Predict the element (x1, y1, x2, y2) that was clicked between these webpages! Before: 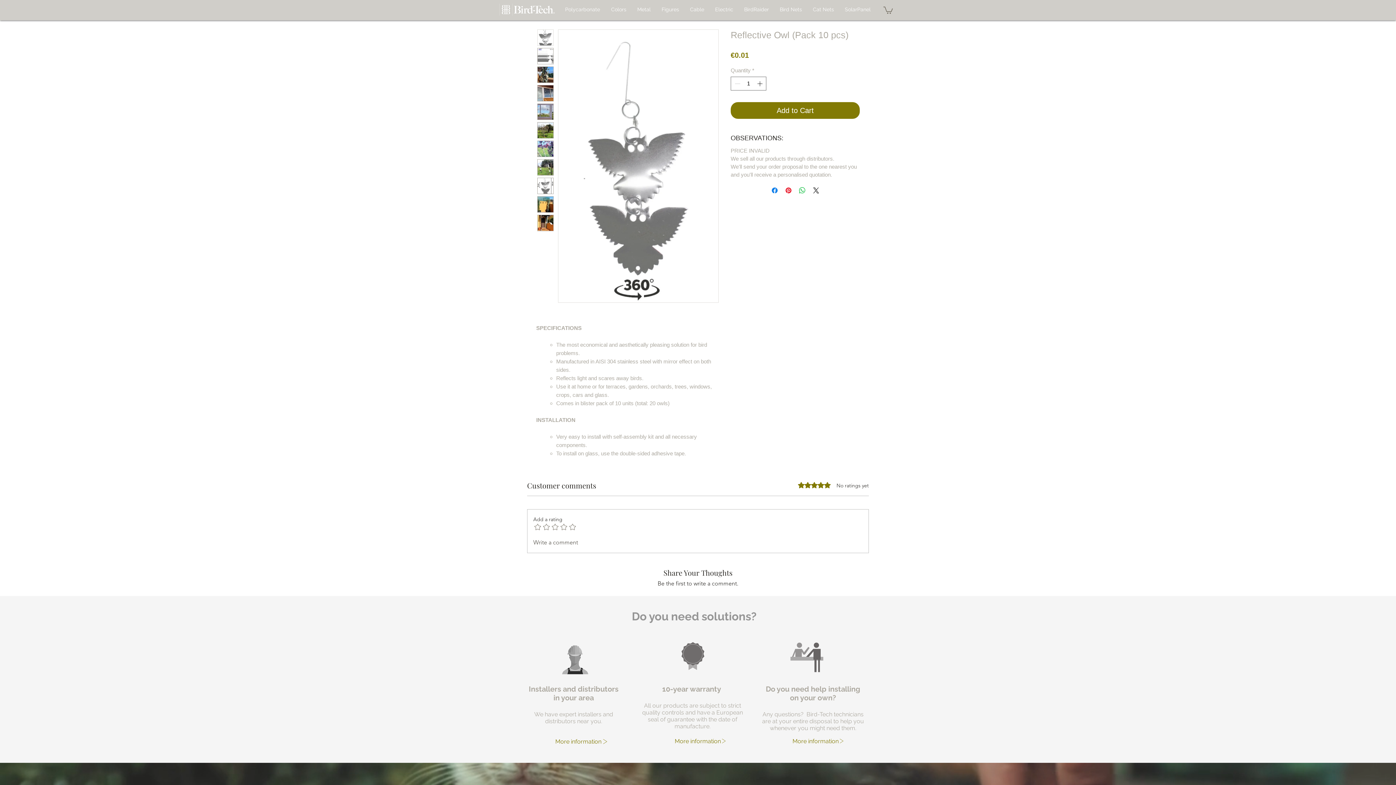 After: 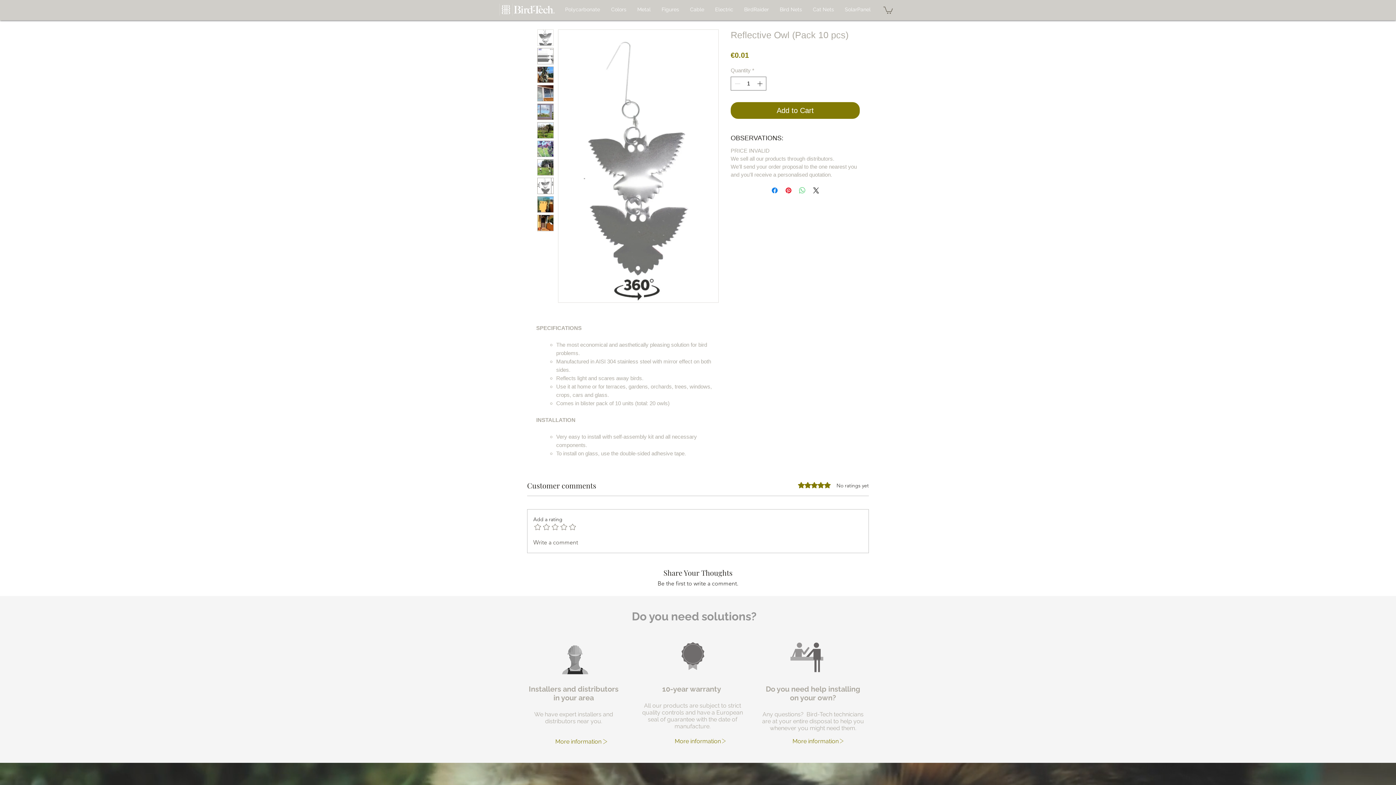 Action: bbox: (798, 186, 806, 195) label: Share on WhatsApp